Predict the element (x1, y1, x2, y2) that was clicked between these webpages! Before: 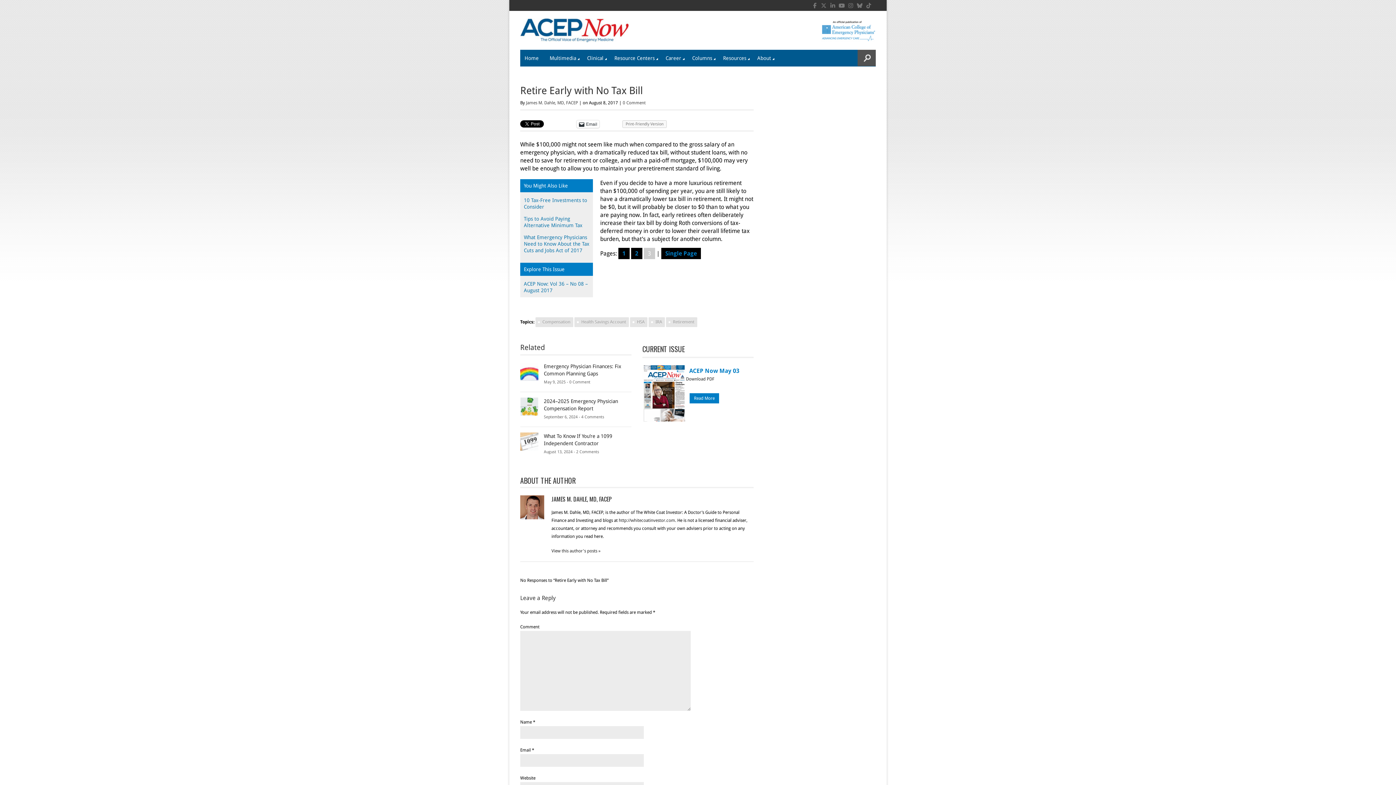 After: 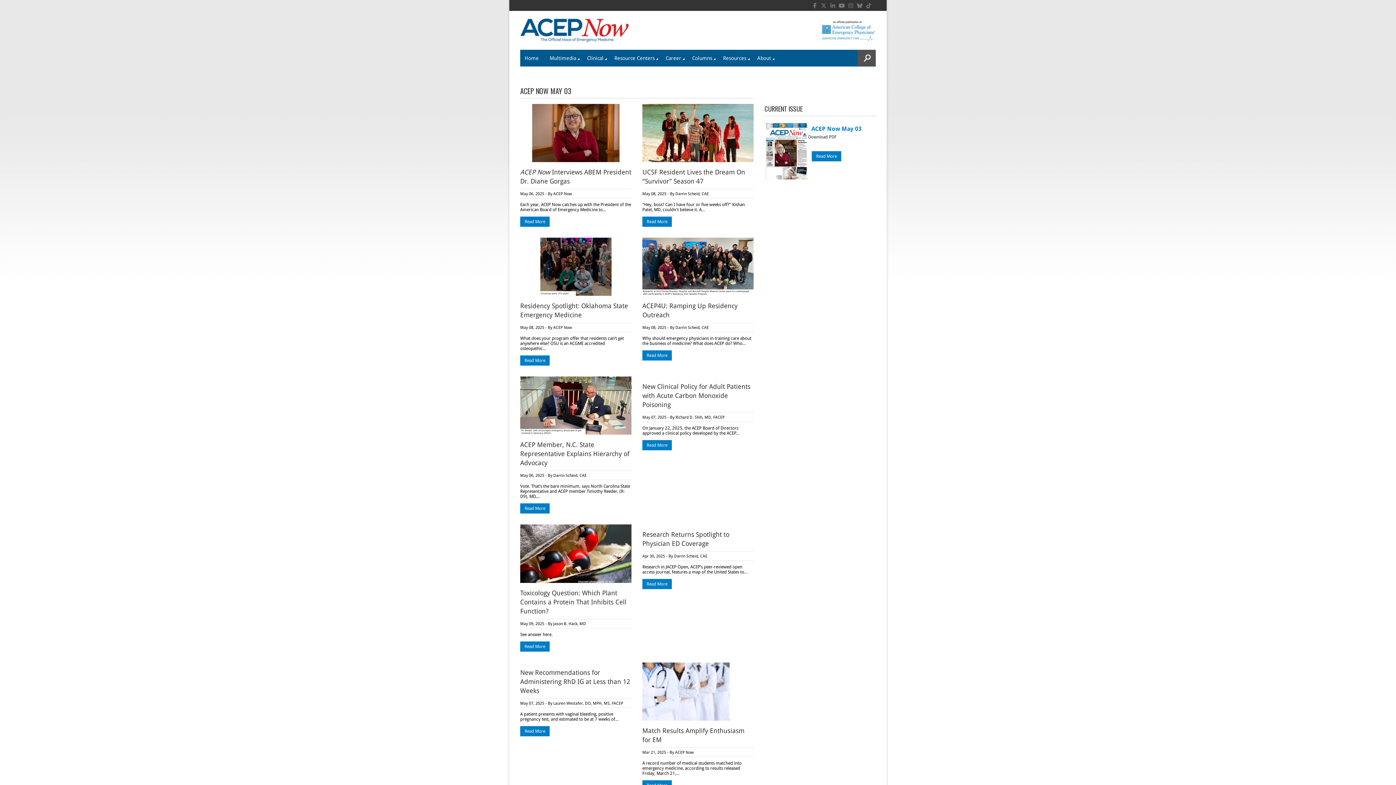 Action: bbox: (642, 390, 686, 395)